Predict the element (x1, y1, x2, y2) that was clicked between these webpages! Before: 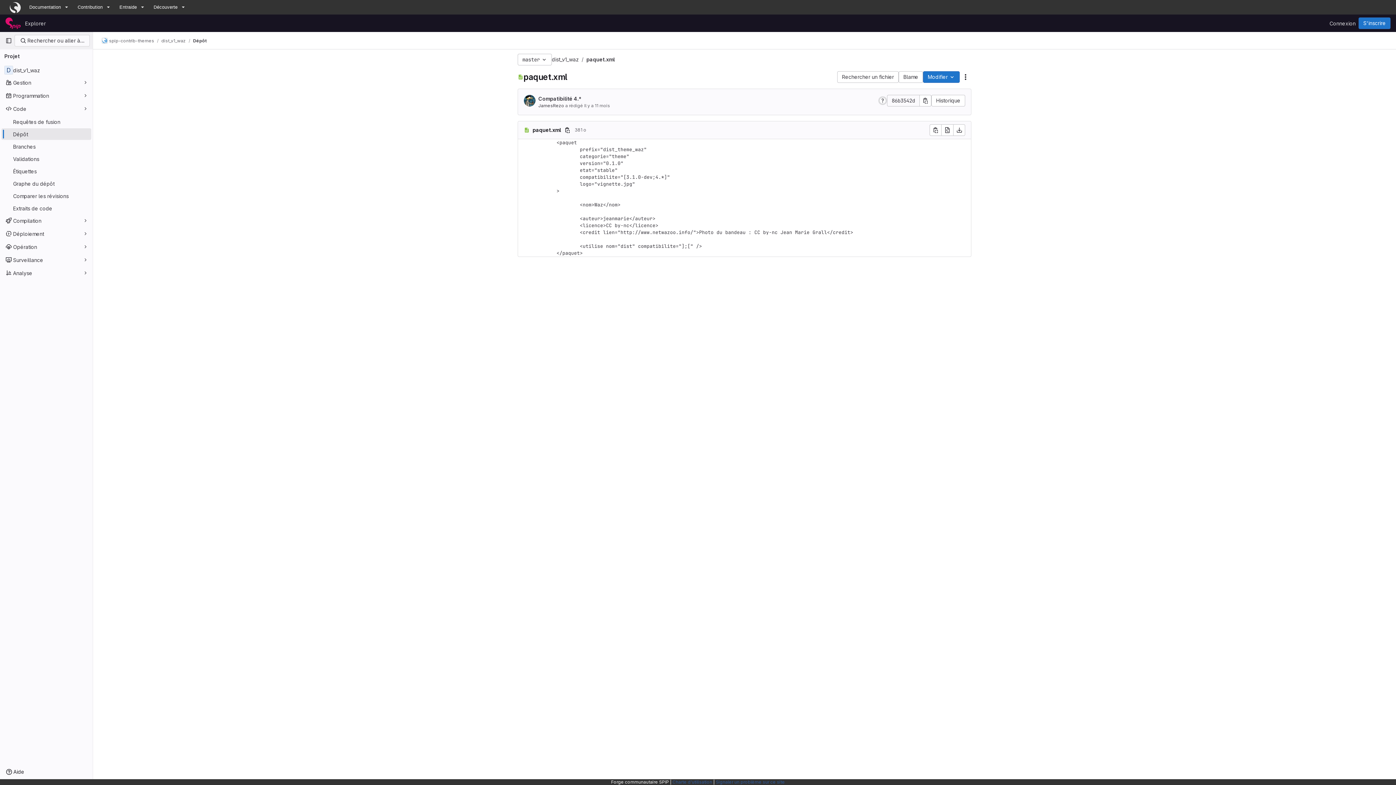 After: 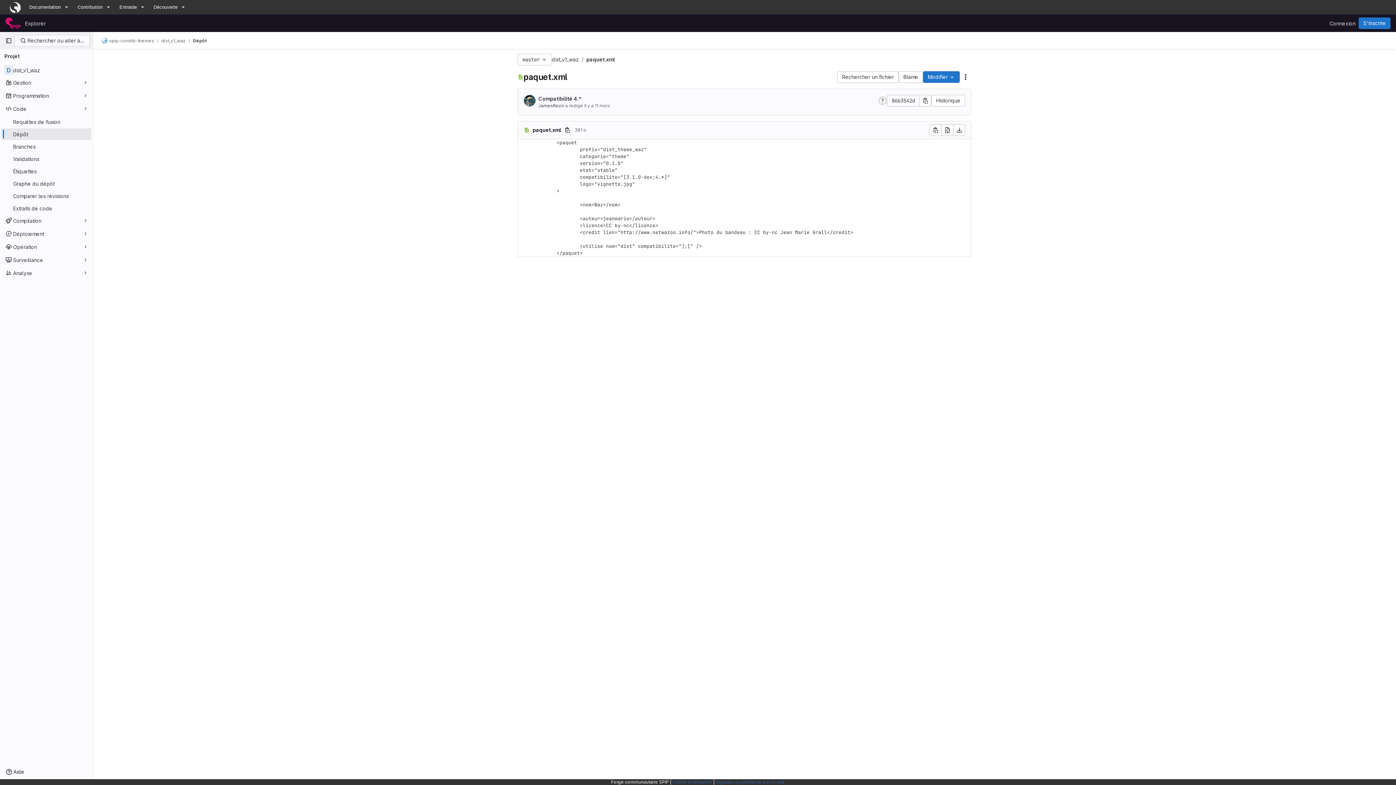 Action: bbox: (193, 37, 206, 43) label: Dépôt